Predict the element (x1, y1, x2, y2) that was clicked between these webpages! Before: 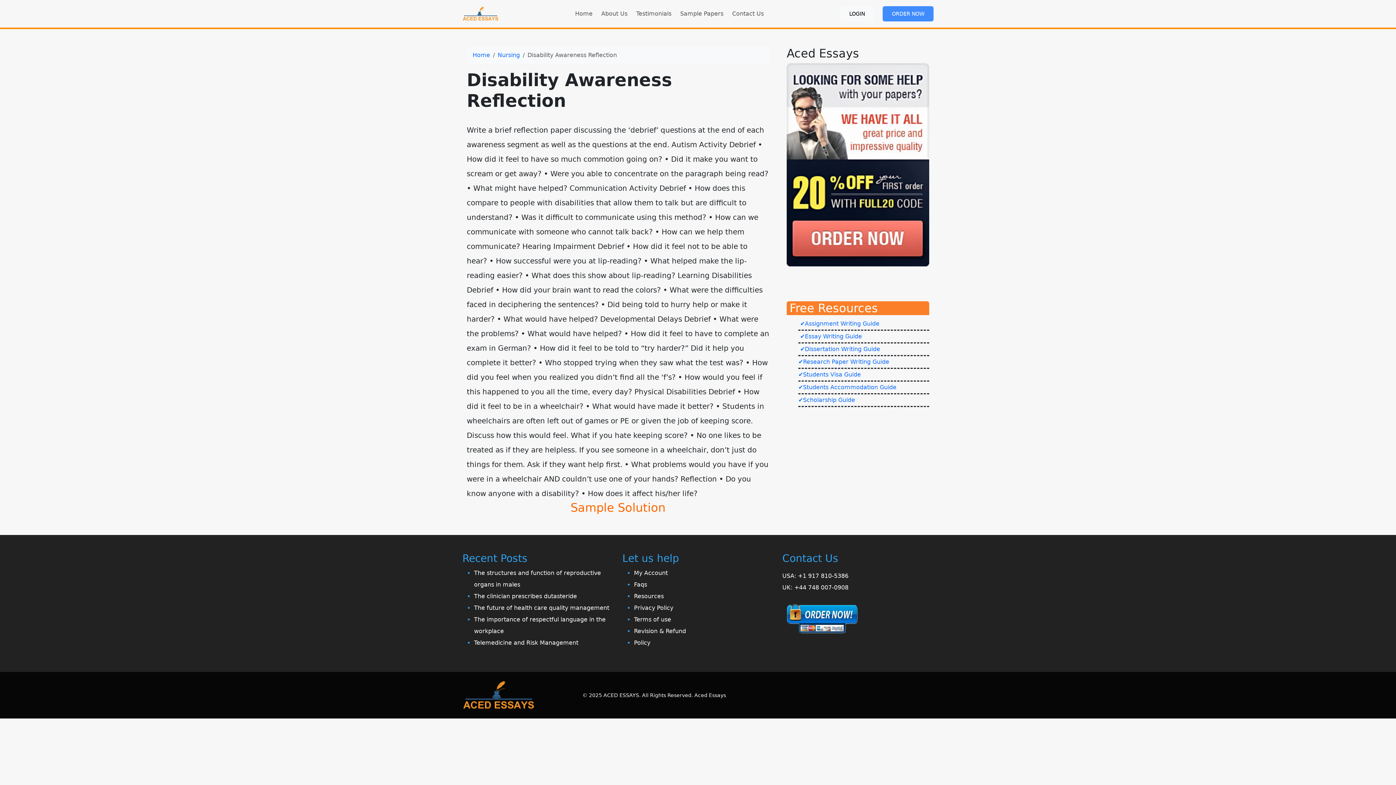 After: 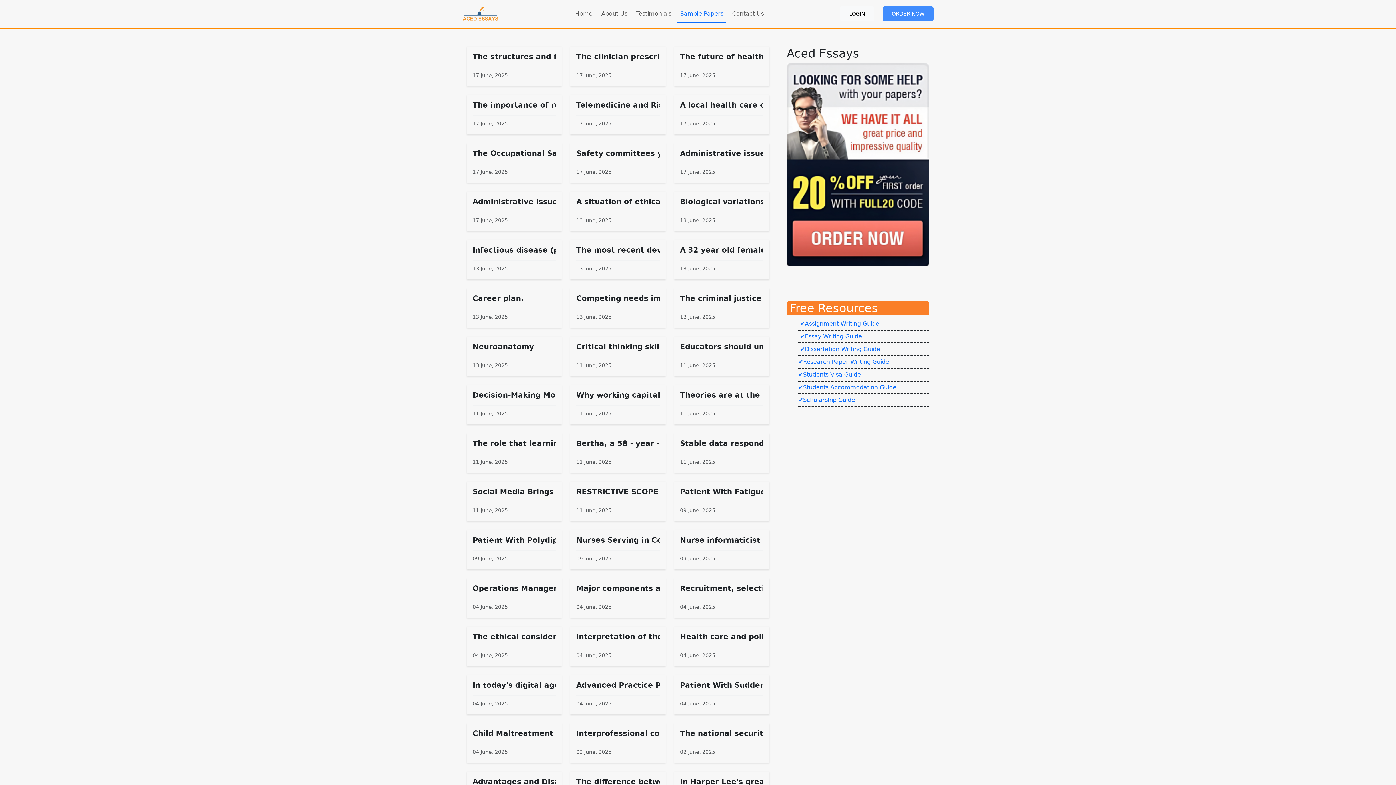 Action: bbox: (677, 5, 726, 22) label: Sample Papers